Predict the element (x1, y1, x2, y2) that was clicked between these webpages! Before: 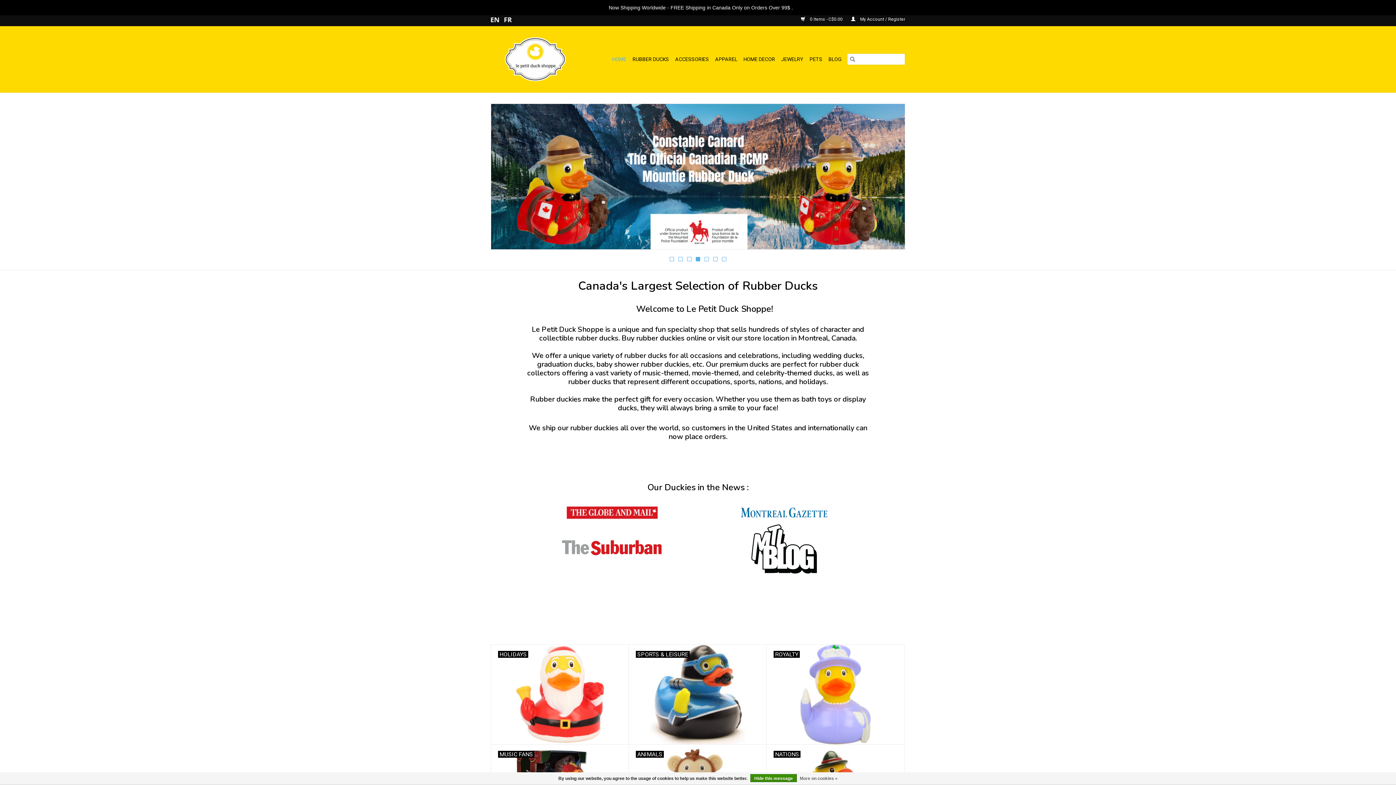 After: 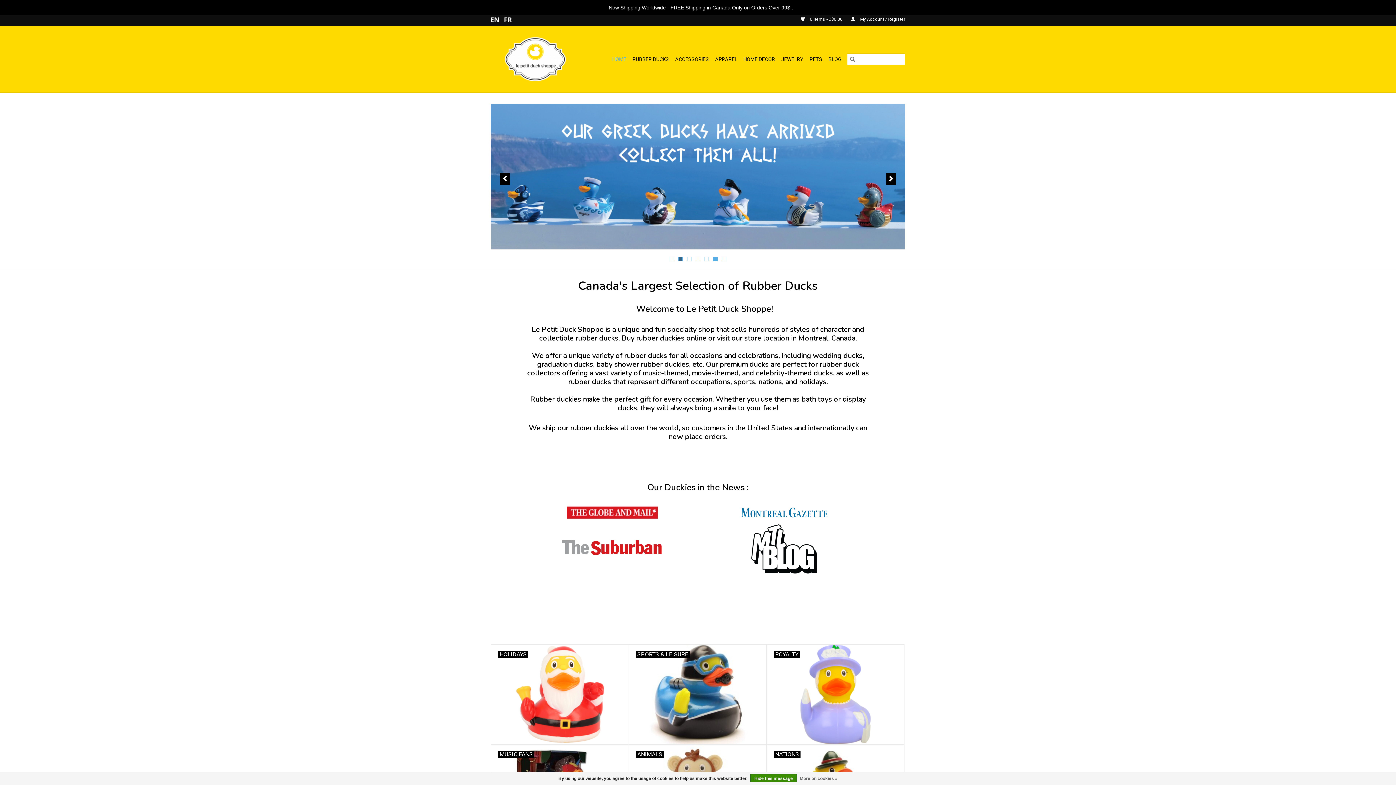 Action: bbox: (678, 257, 682, 261) label: 2